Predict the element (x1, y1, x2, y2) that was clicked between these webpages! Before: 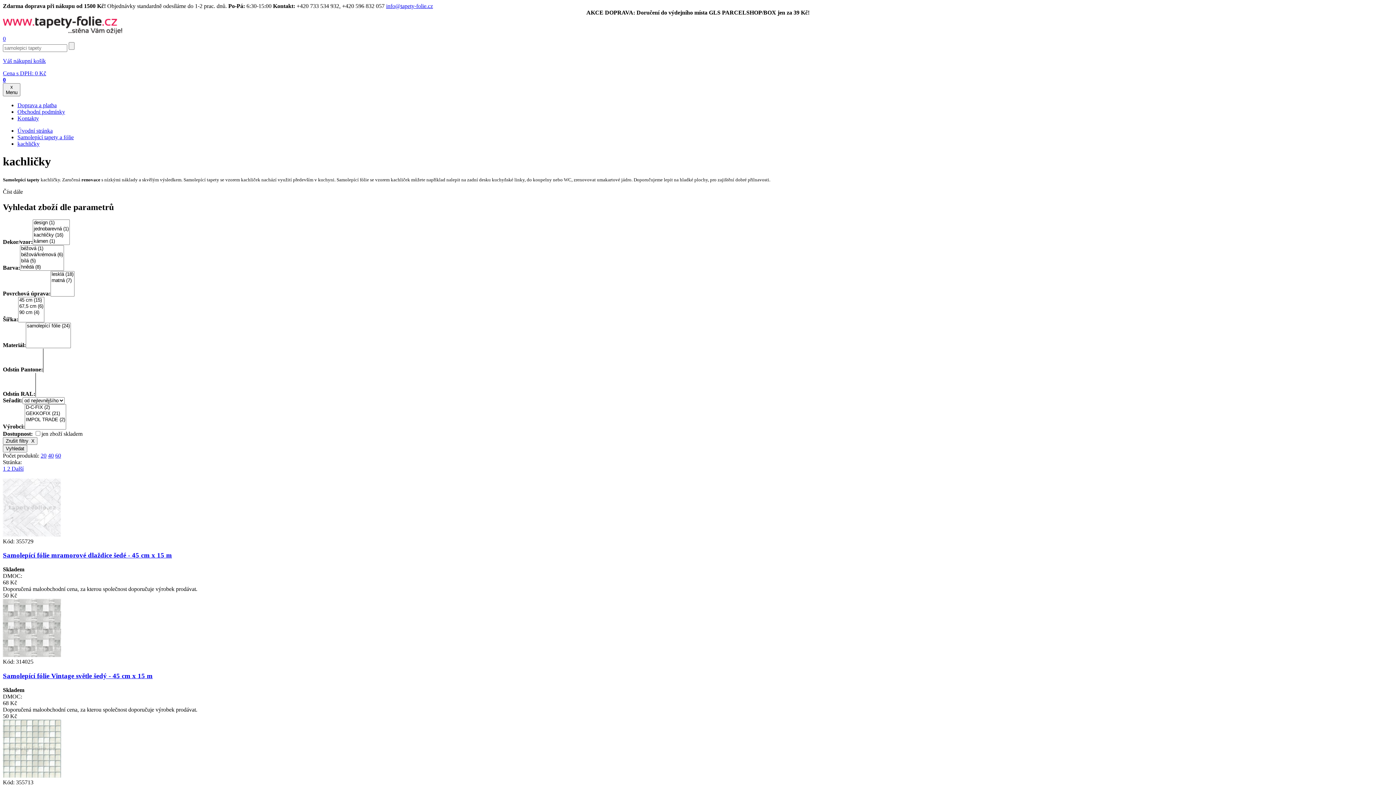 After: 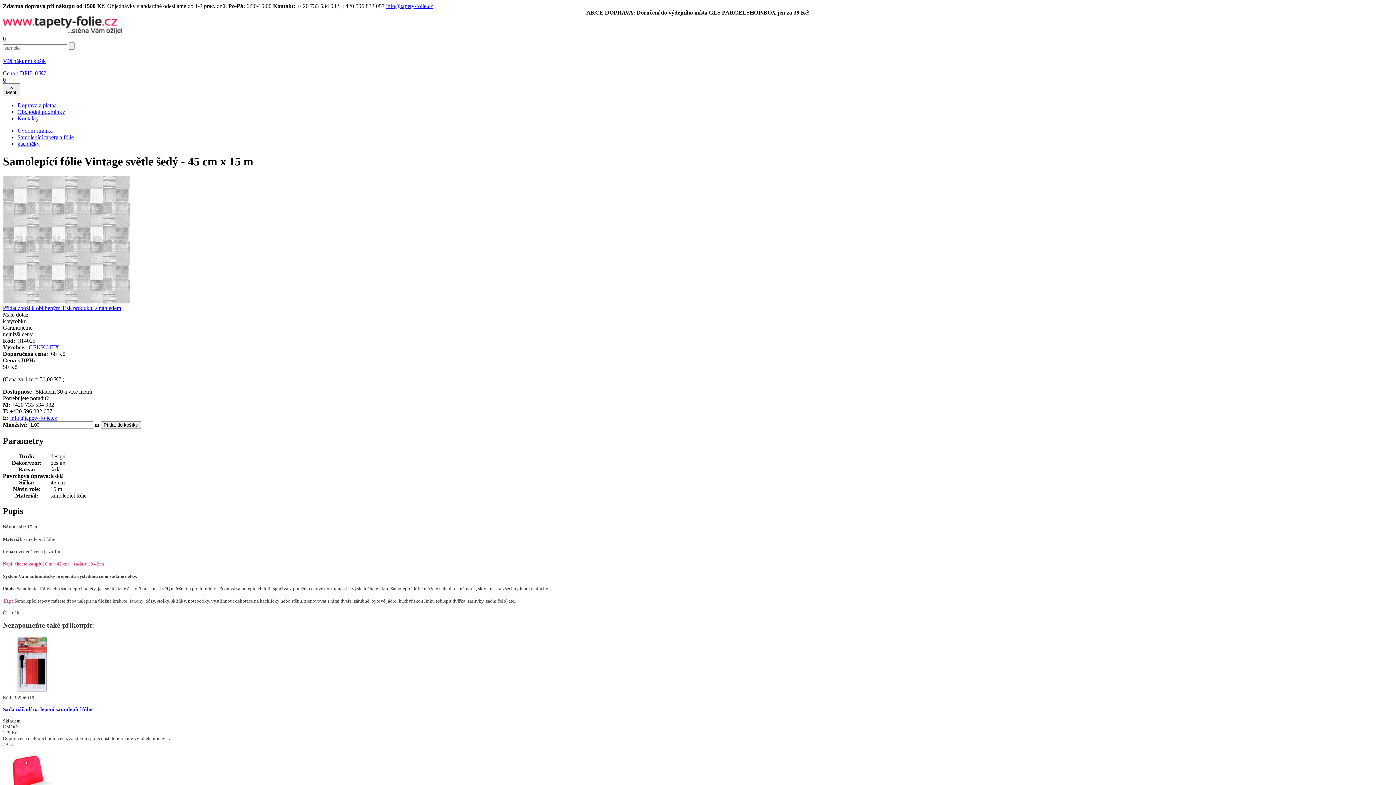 Action: bbox: (2, 652, 61, 658)